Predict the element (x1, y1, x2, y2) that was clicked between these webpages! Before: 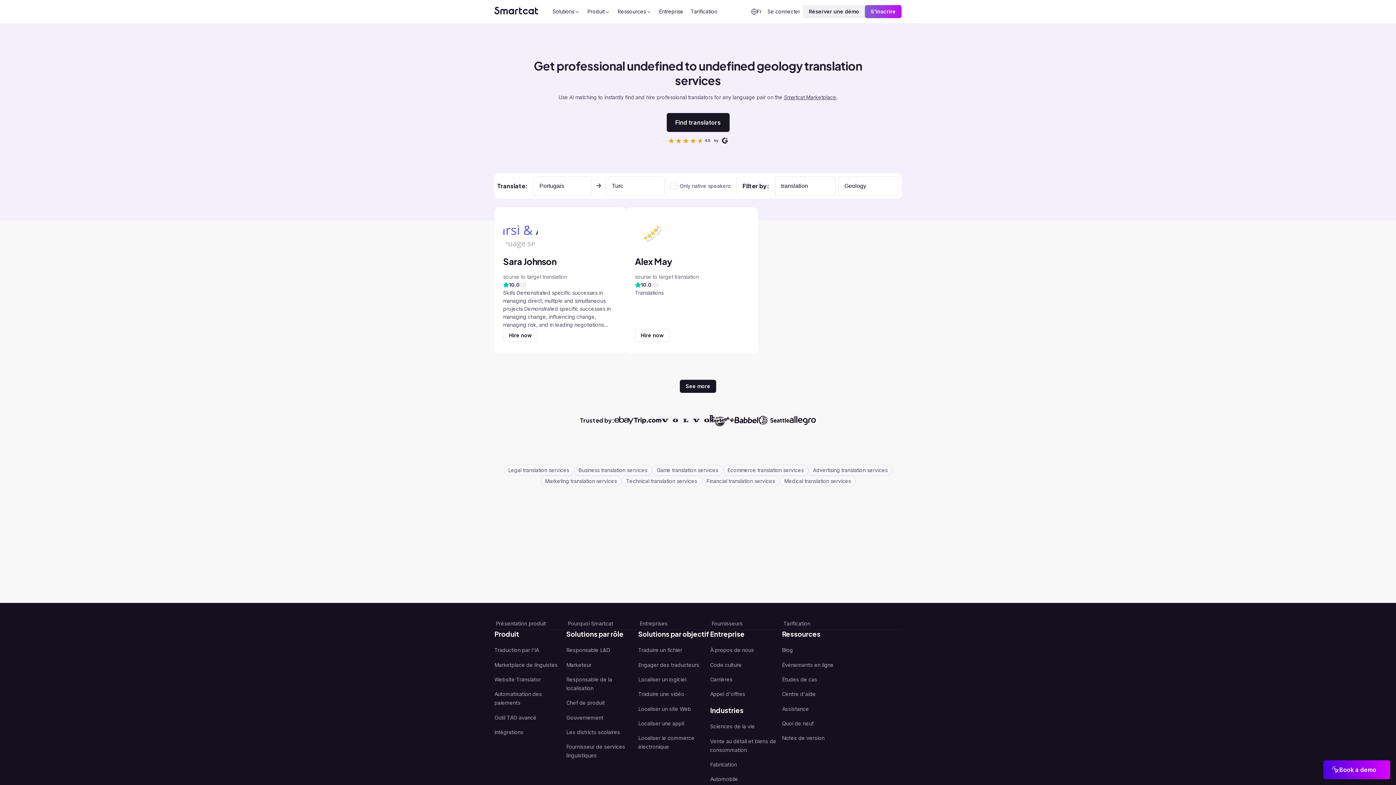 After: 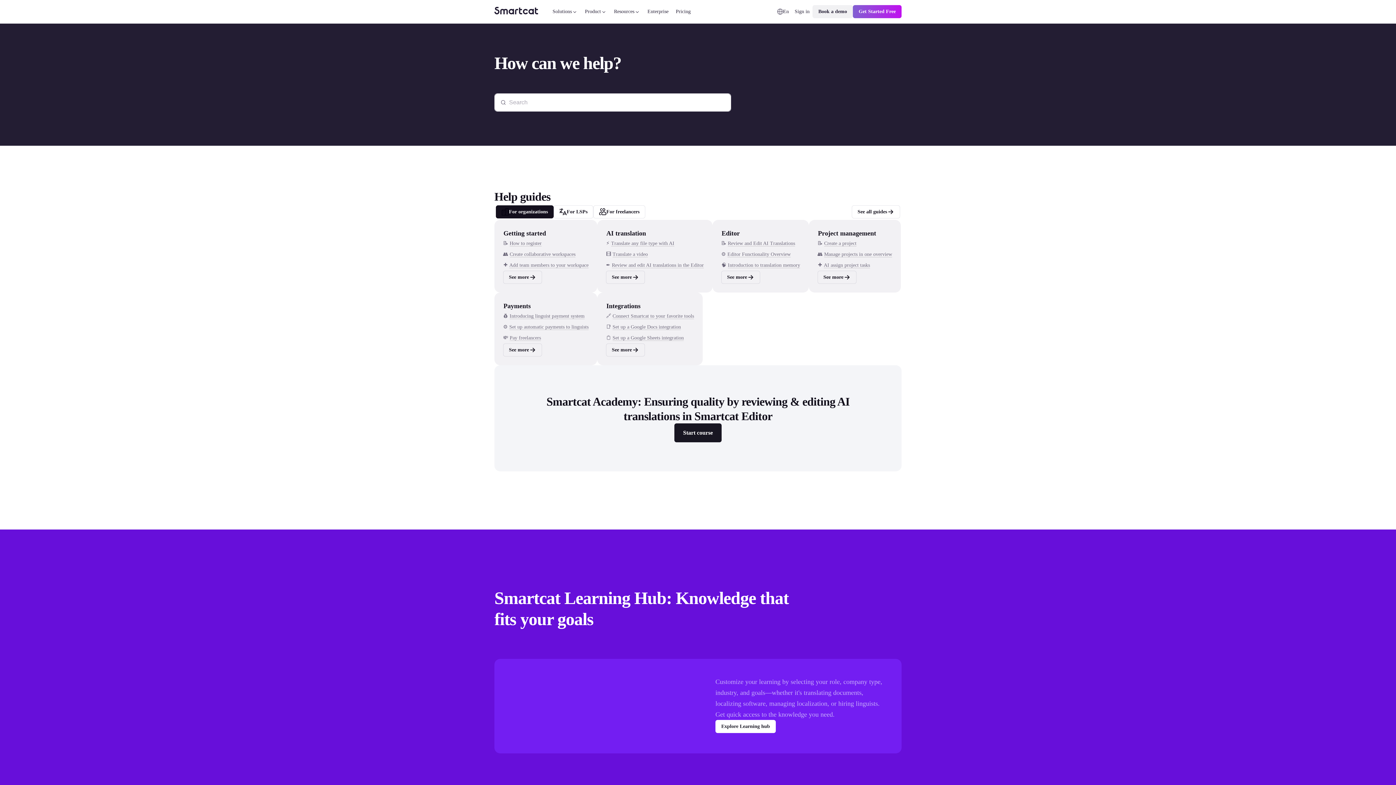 Action: bbox: (782, 669, 854, 683) label: Centre d'aide